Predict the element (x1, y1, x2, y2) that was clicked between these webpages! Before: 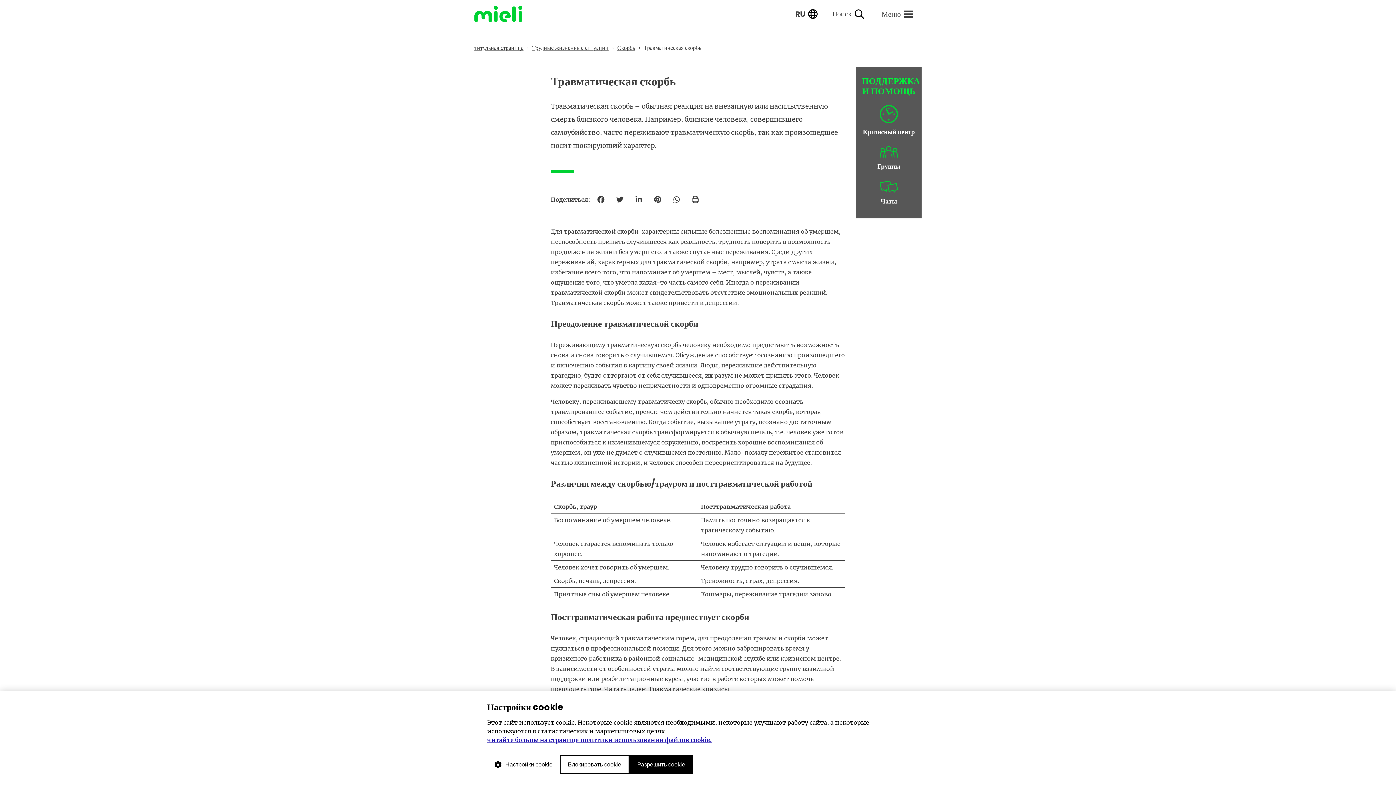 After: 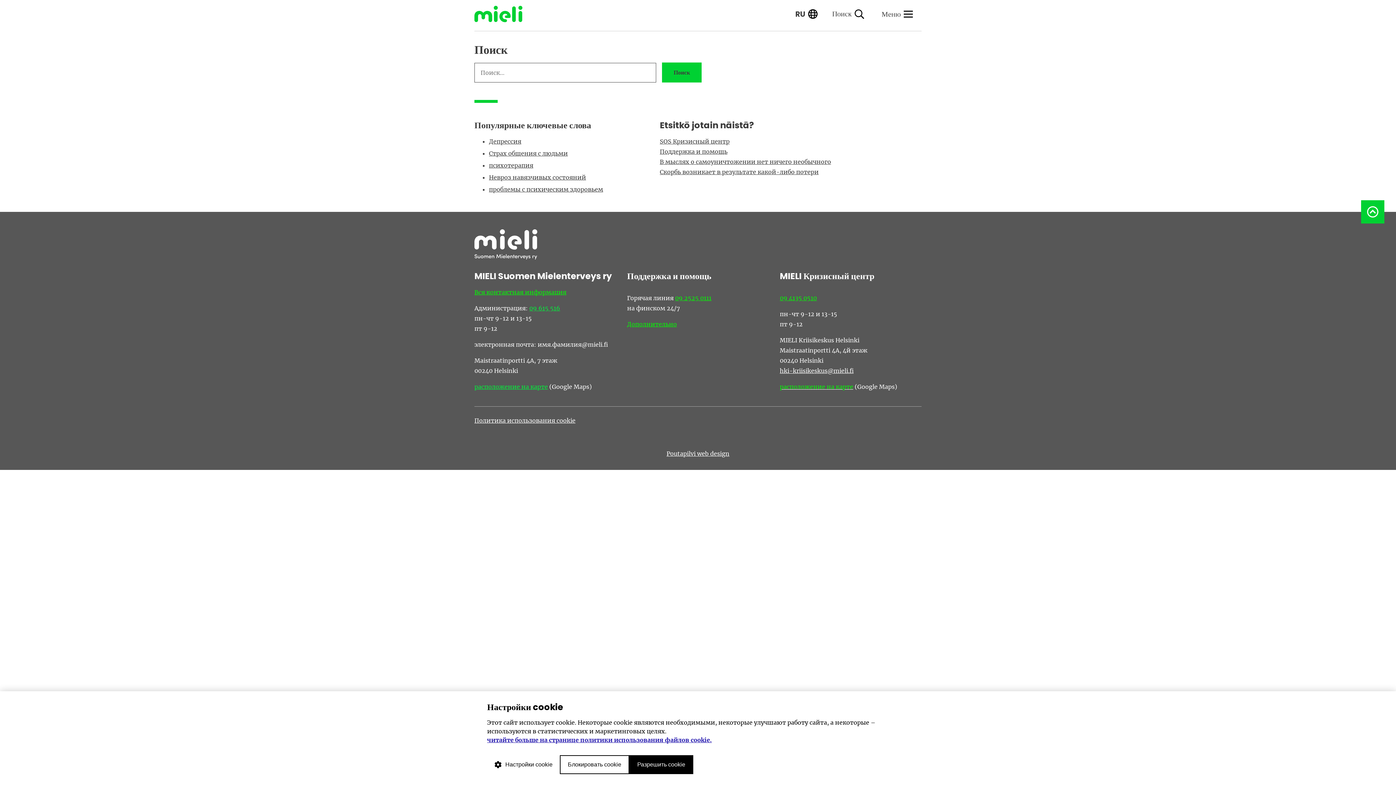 Action: label: Поиск
Поиск bbox: (832, 5, 864, 22)